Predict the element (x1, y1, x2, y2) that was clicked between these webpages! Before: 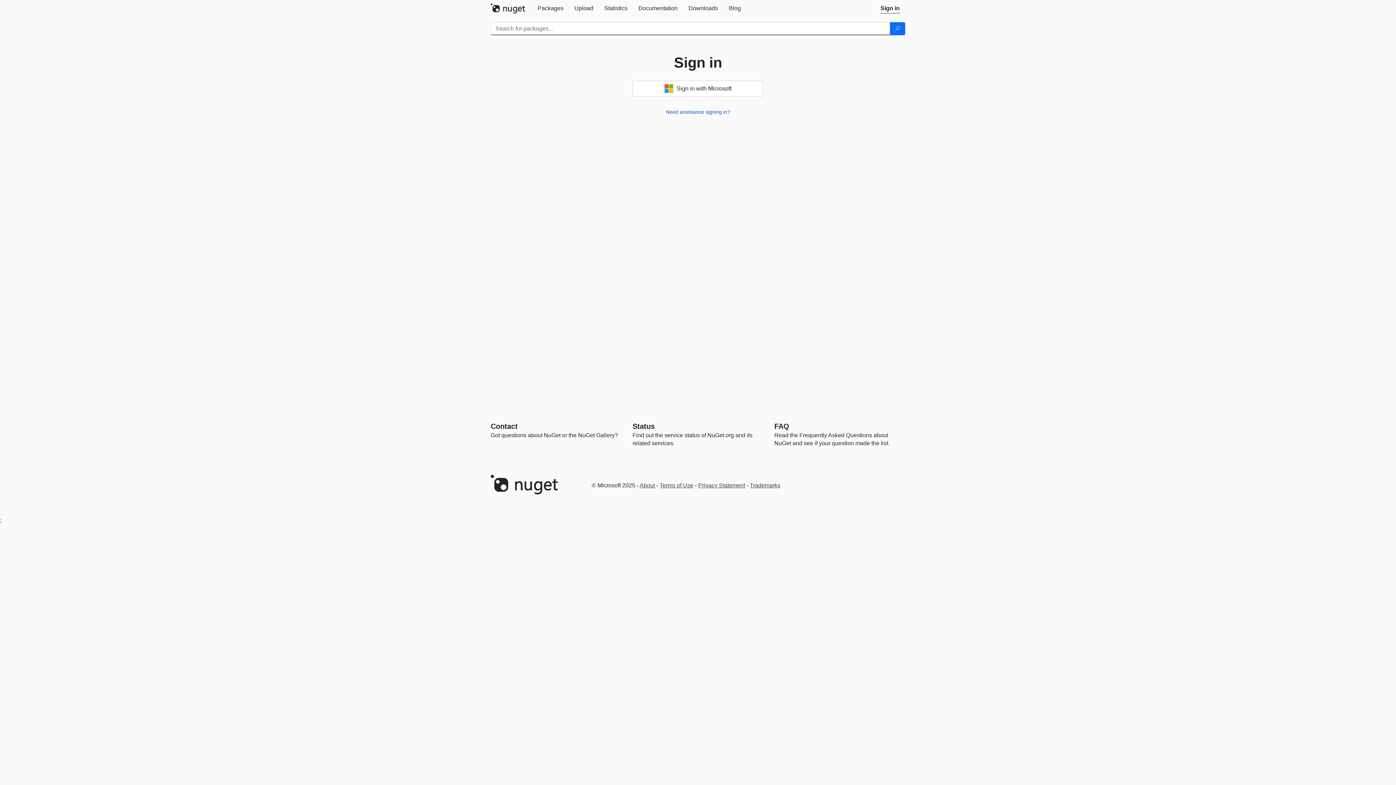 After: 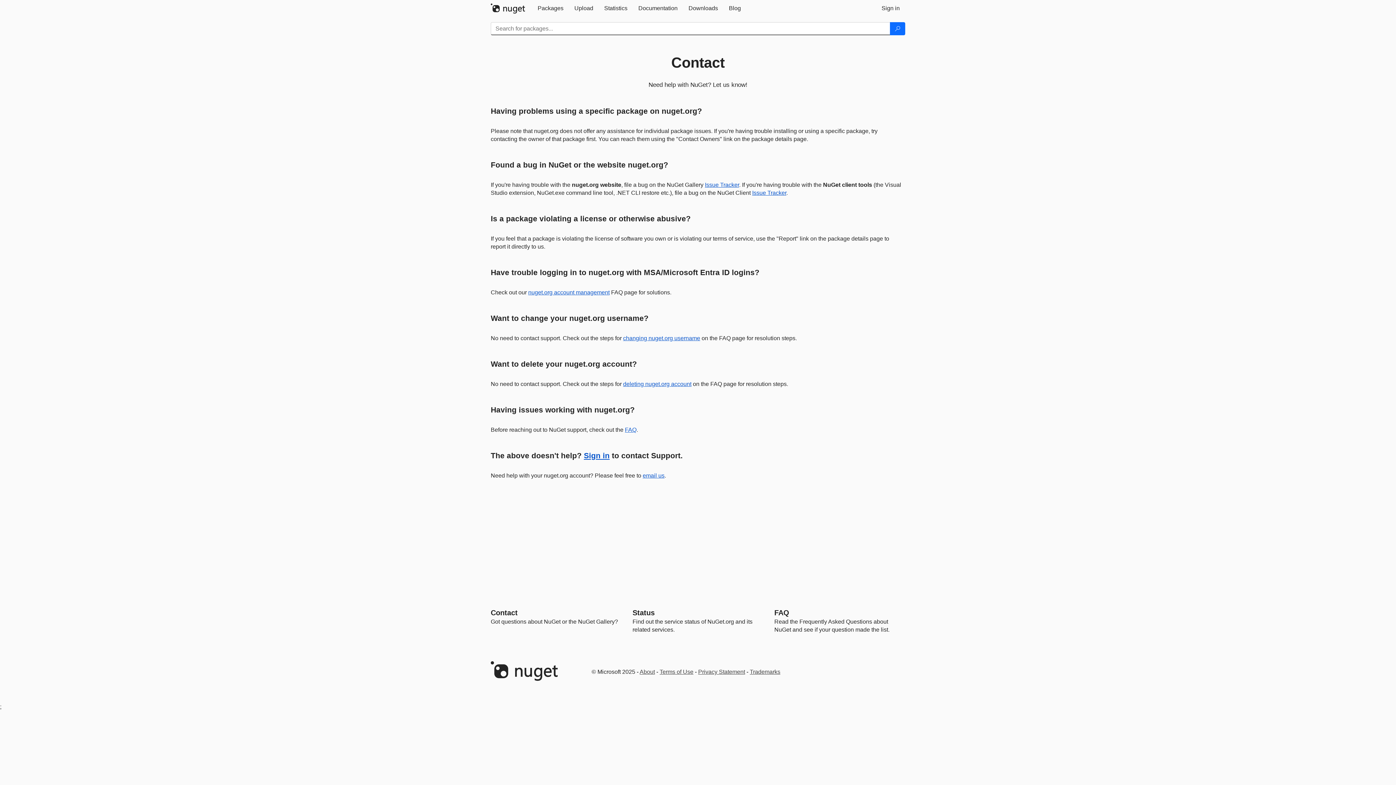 Action: label: Contact bbox: (490, 422, 517, 430)